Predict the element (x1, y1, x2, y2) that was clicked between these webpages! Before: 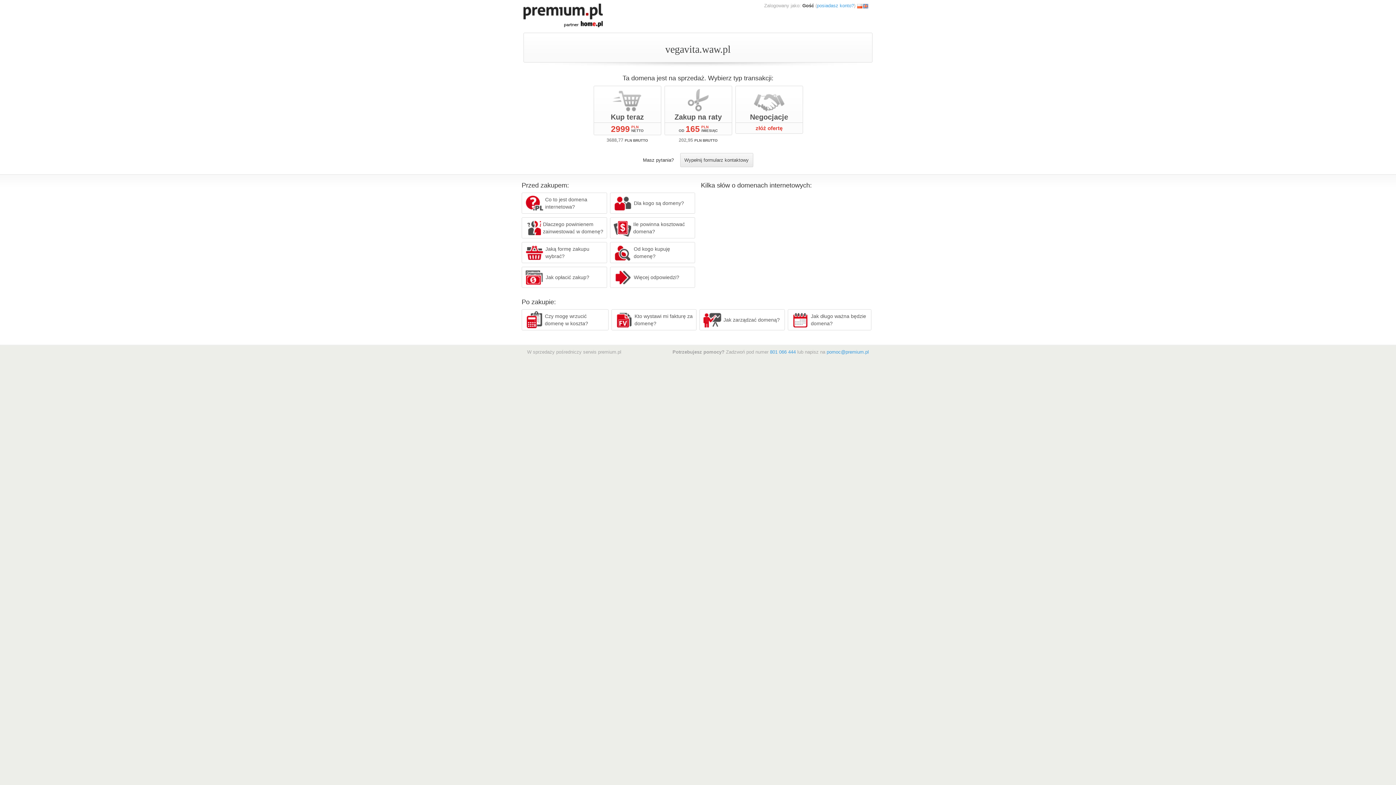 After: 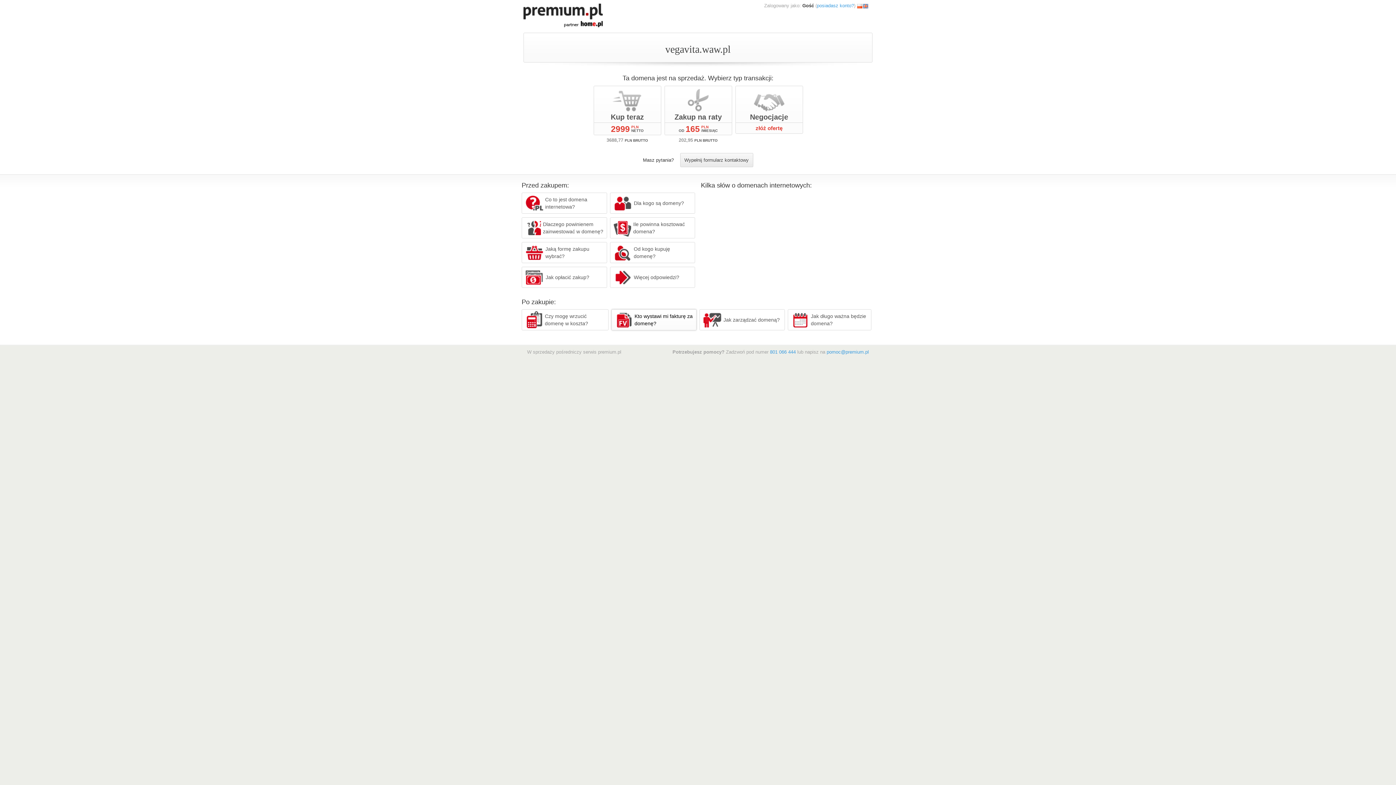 Action: bbox: (611, 309, 696, 330) label: Kto wystawi mi fakturę za domenę?